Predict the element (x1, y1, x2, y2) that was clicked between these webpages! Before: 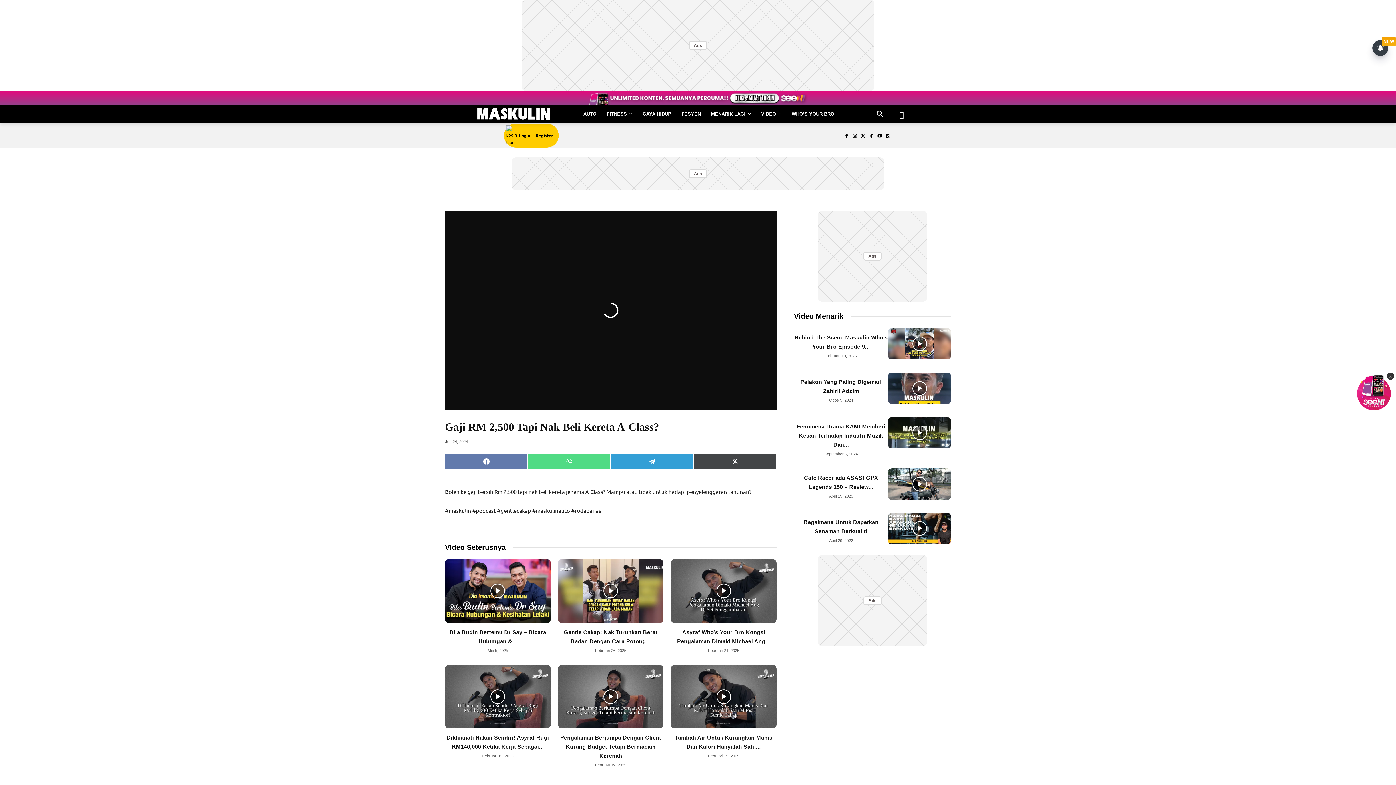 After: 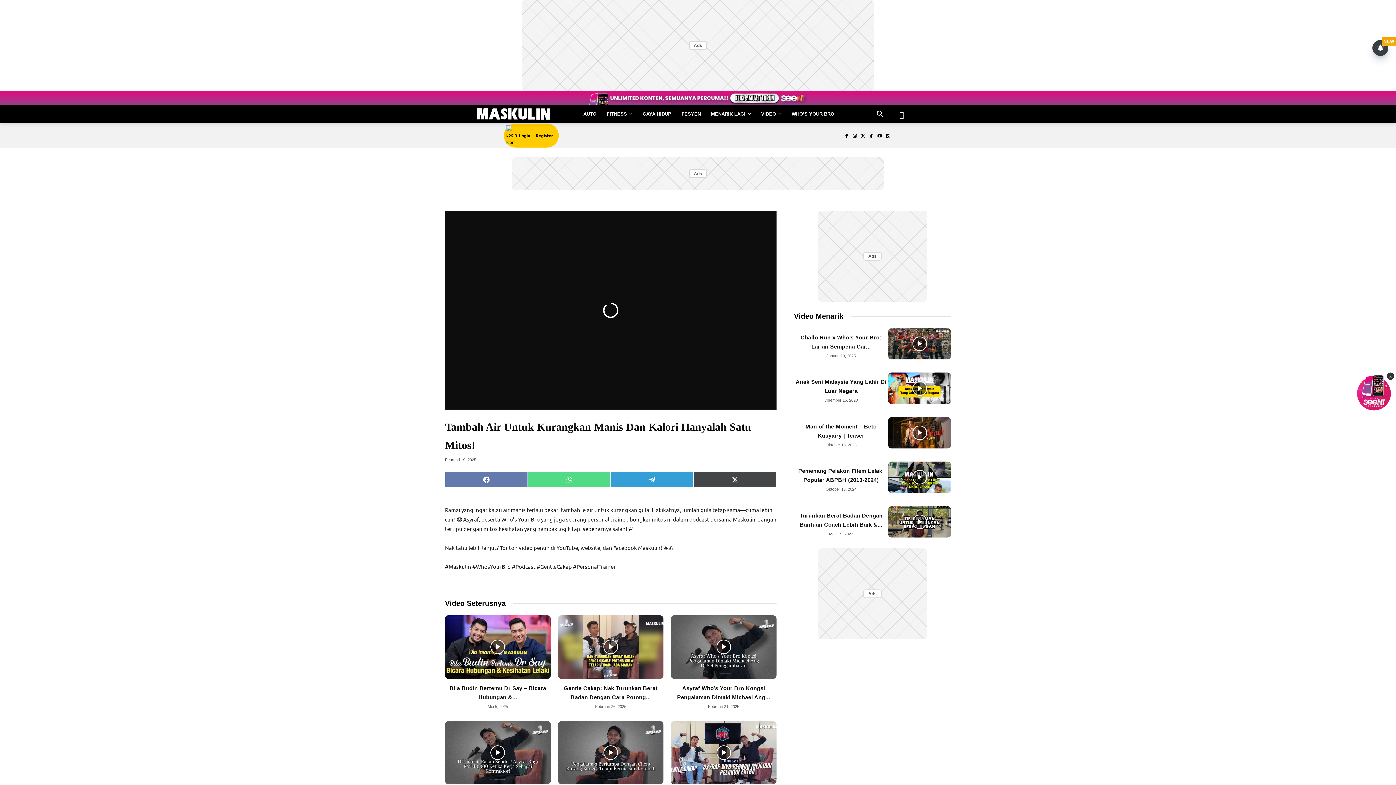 Action: bbox: (671, 665, 776, 728)